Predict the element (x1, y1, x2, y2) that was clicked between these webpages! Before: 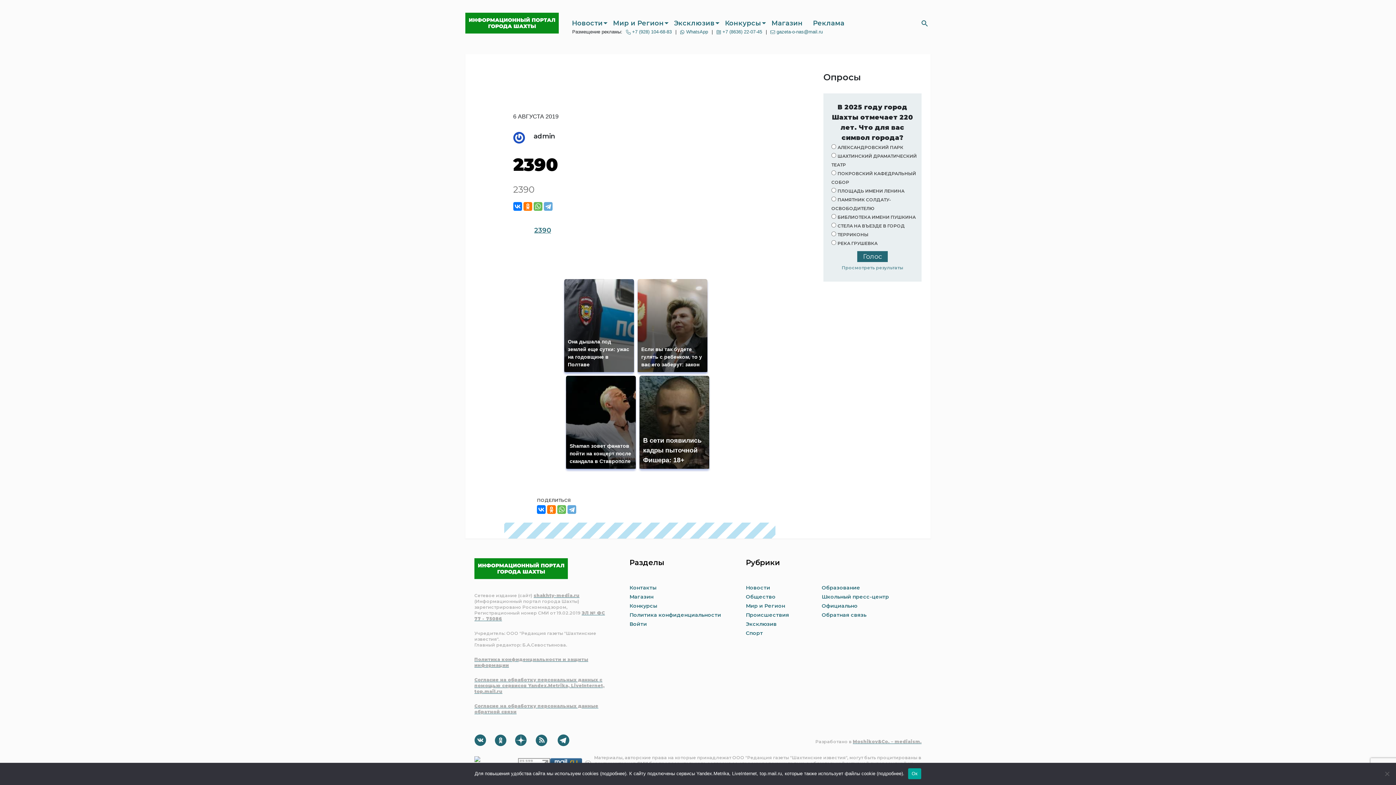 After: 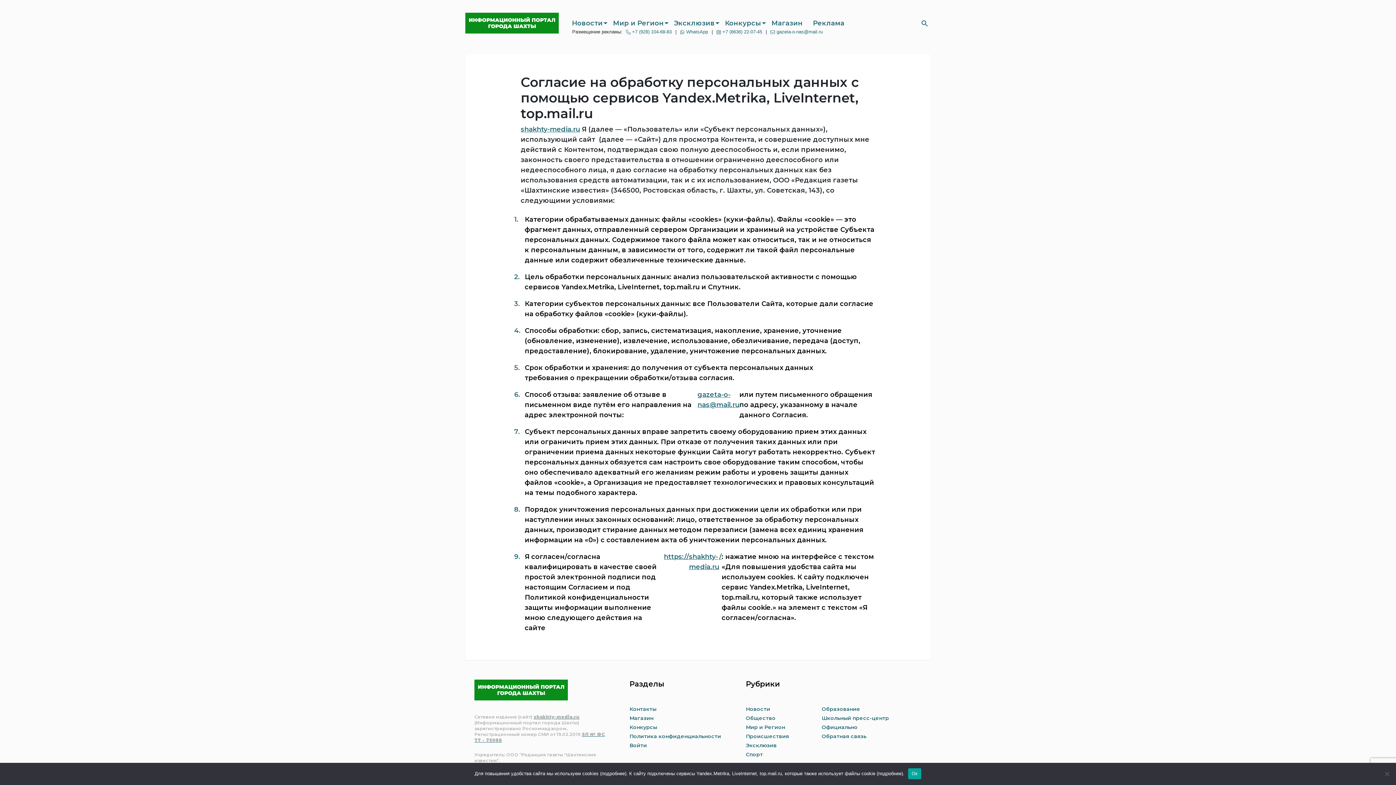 Action: bbox: (878, 771, 901, 776) label: подробнее